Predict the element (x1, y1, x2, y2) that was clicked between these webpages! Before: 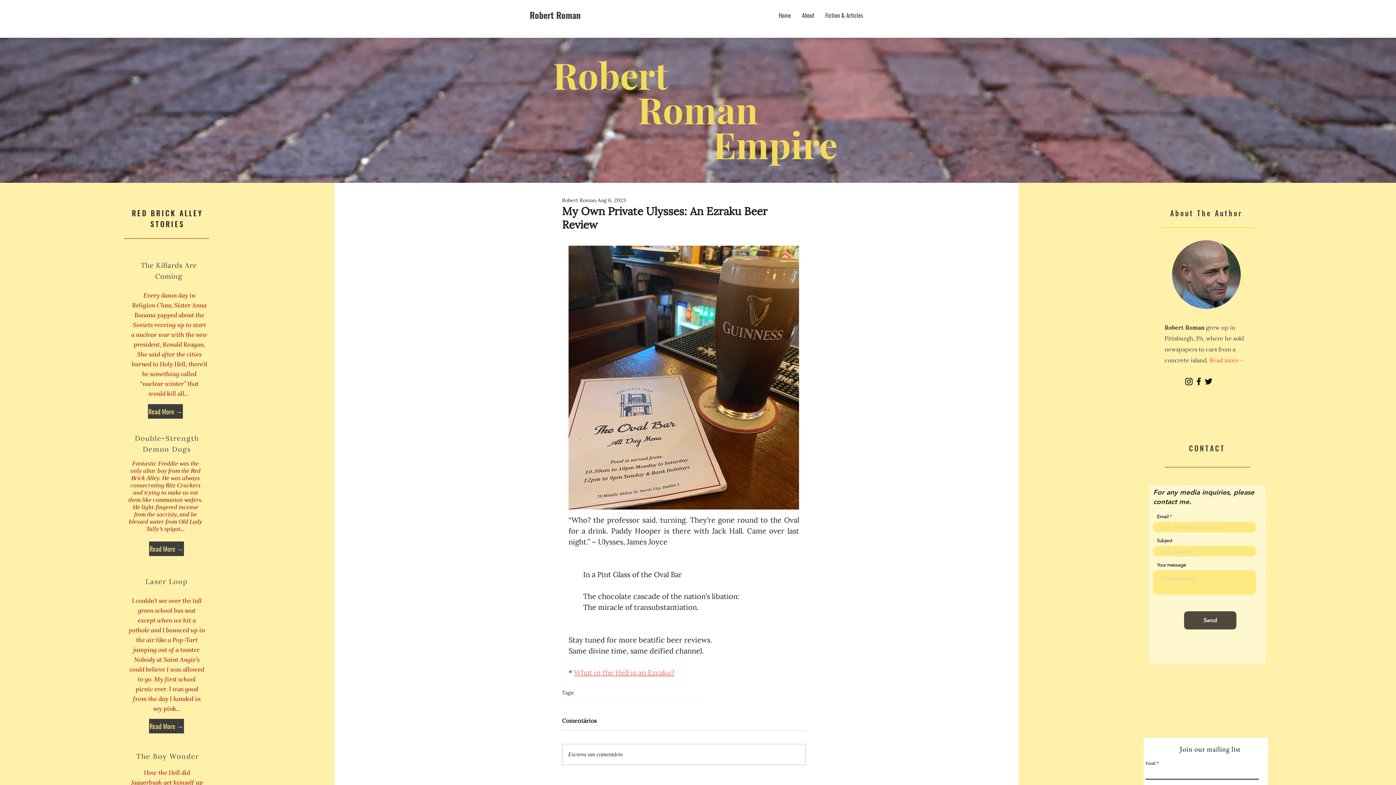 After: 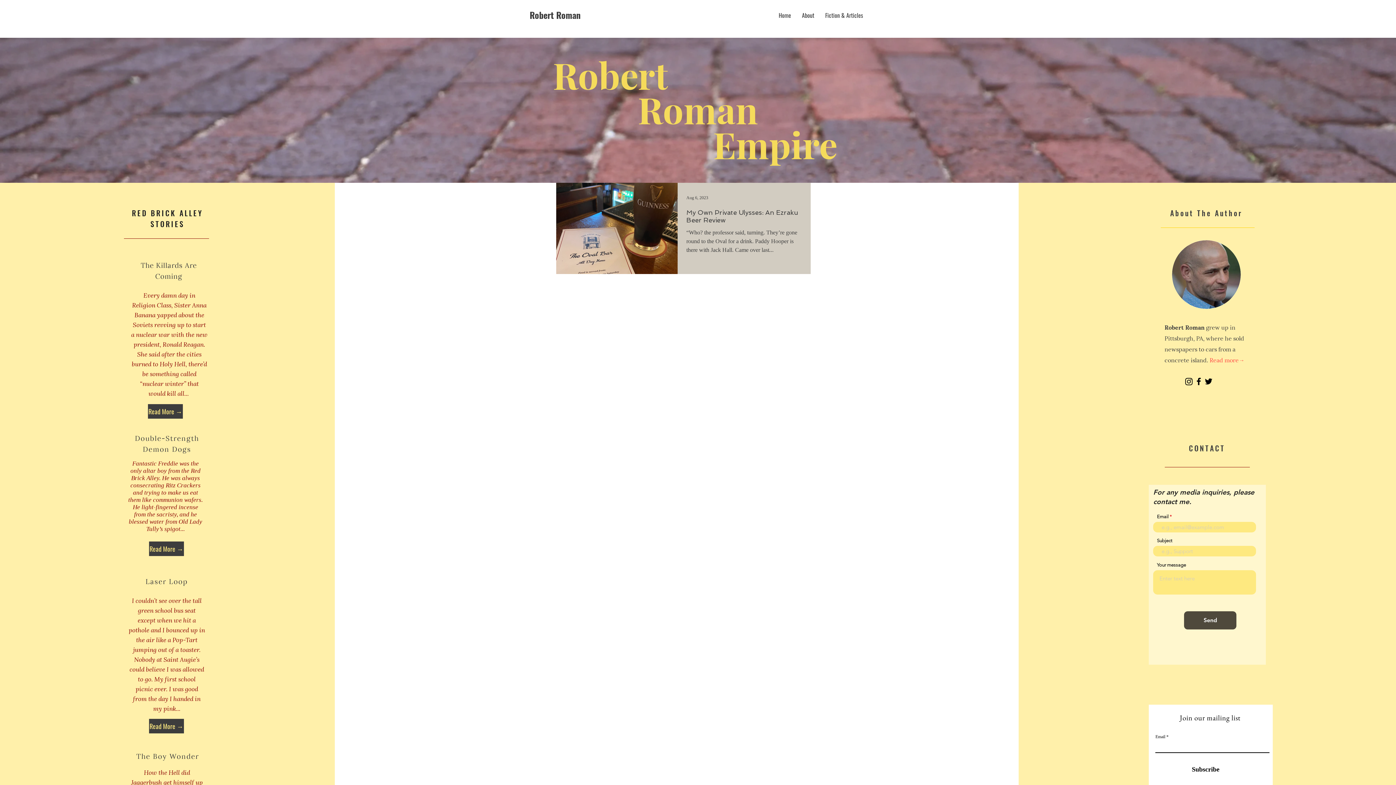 Action: bbox: (562, 696, 590, 703) label: James Joyce